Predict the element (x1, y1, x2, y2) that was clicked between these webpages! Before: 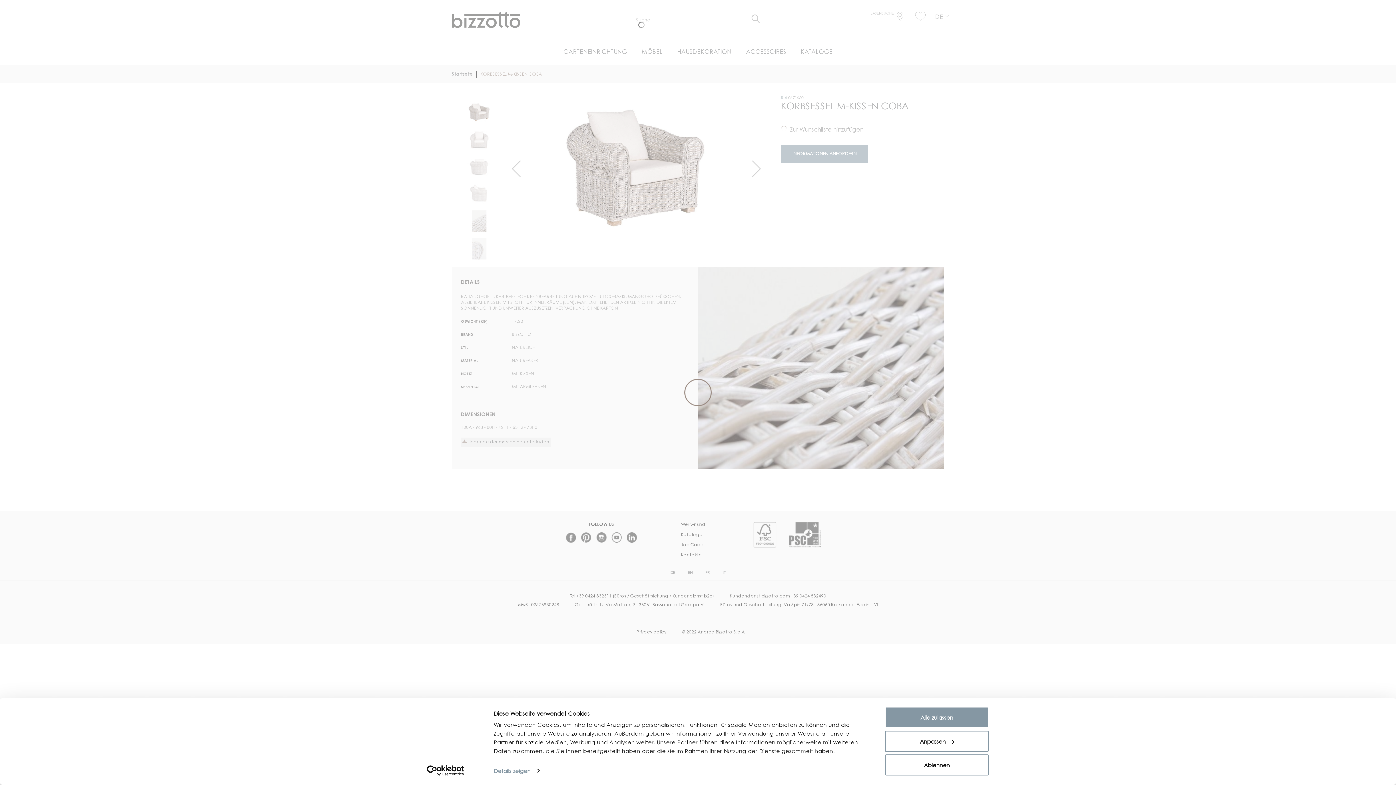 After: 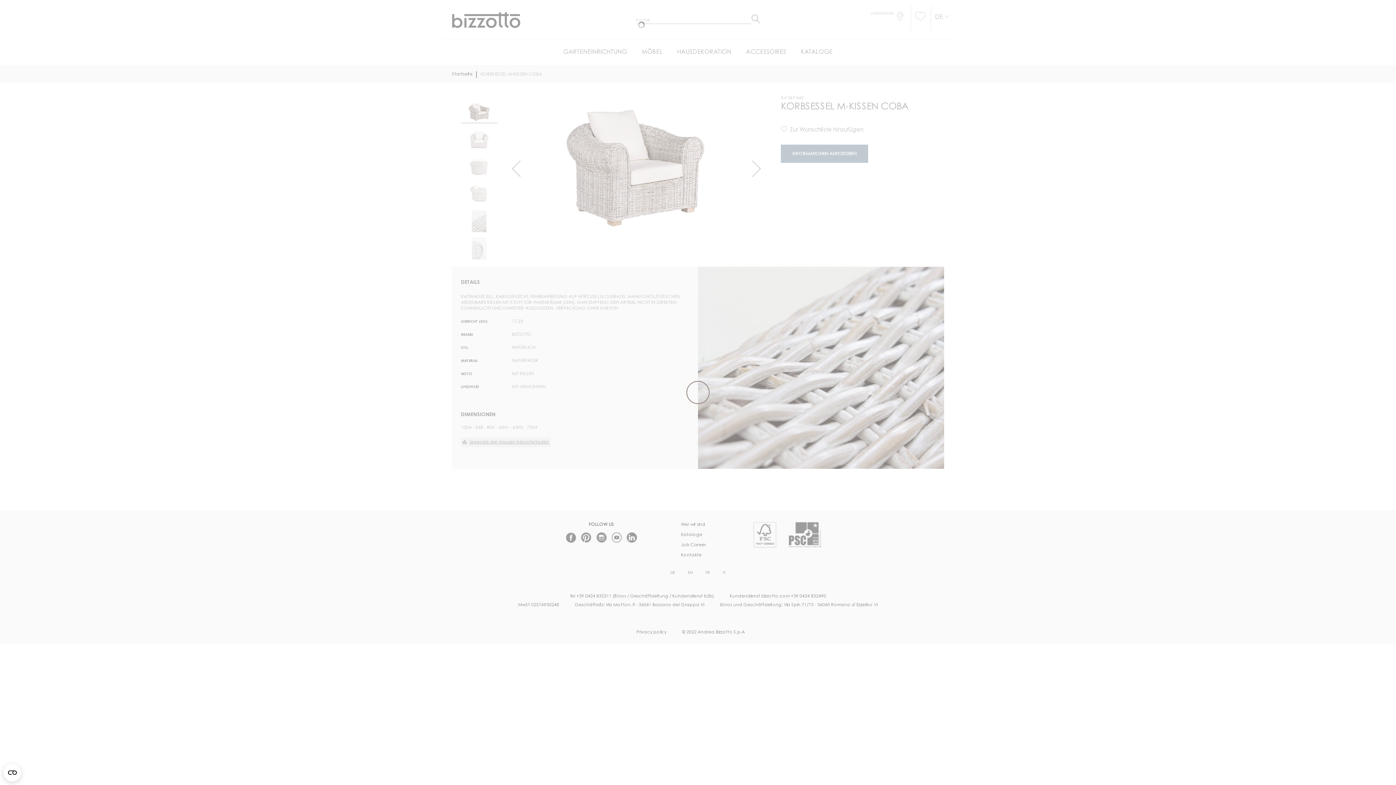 Action: bbox: (885, 754, 989, 775) label: Ablehnen